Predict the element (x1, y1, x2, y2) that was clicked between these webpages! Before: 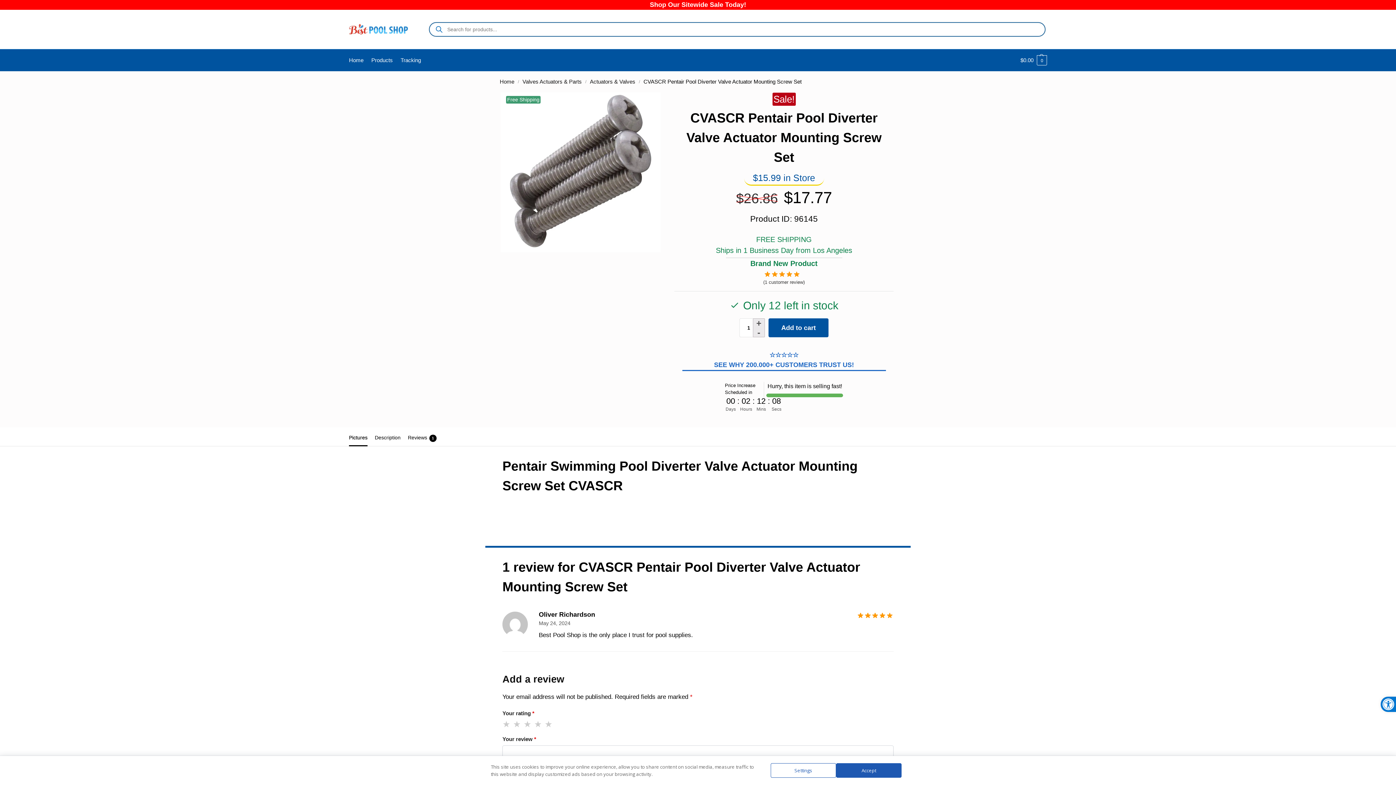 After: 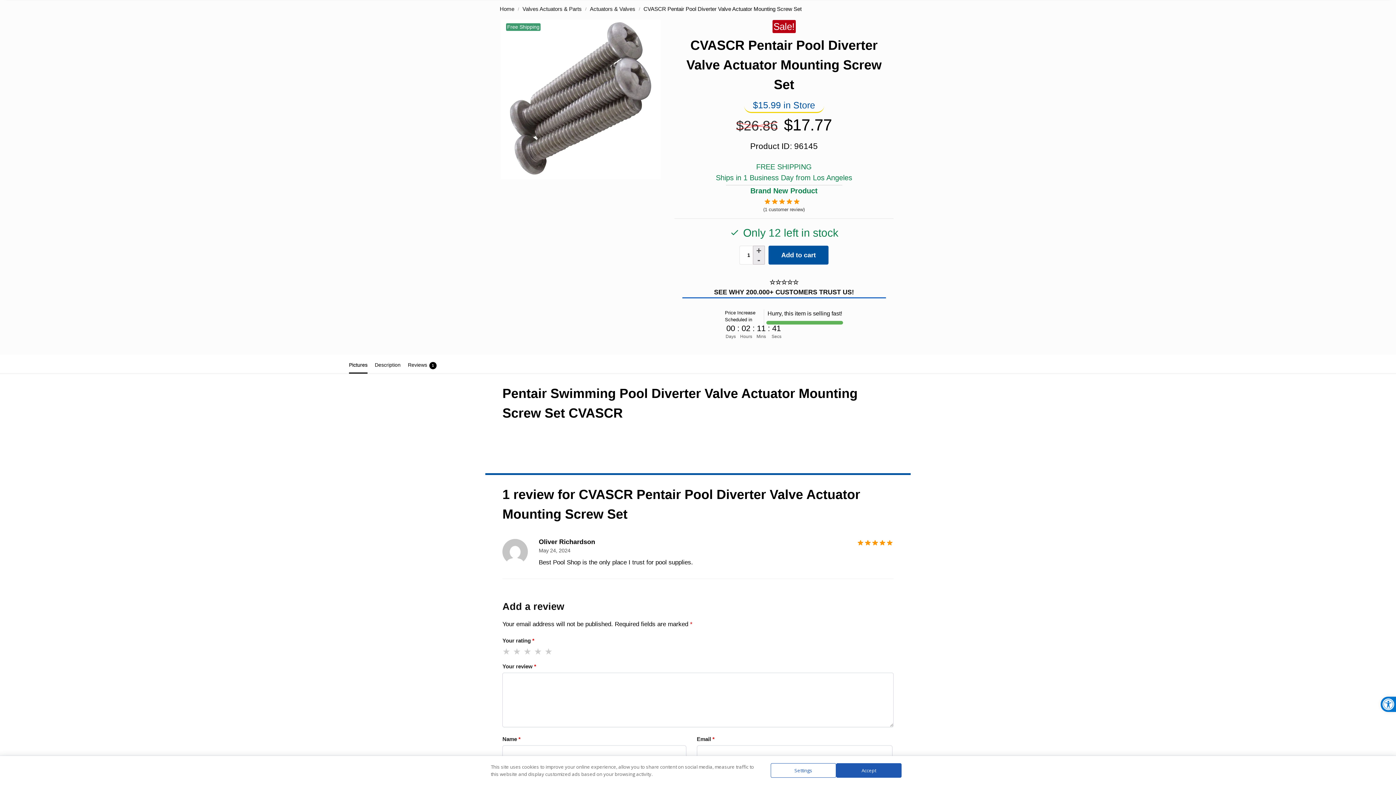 Action: label: (1 customer review) bbox: (763, 280, 804, 284)